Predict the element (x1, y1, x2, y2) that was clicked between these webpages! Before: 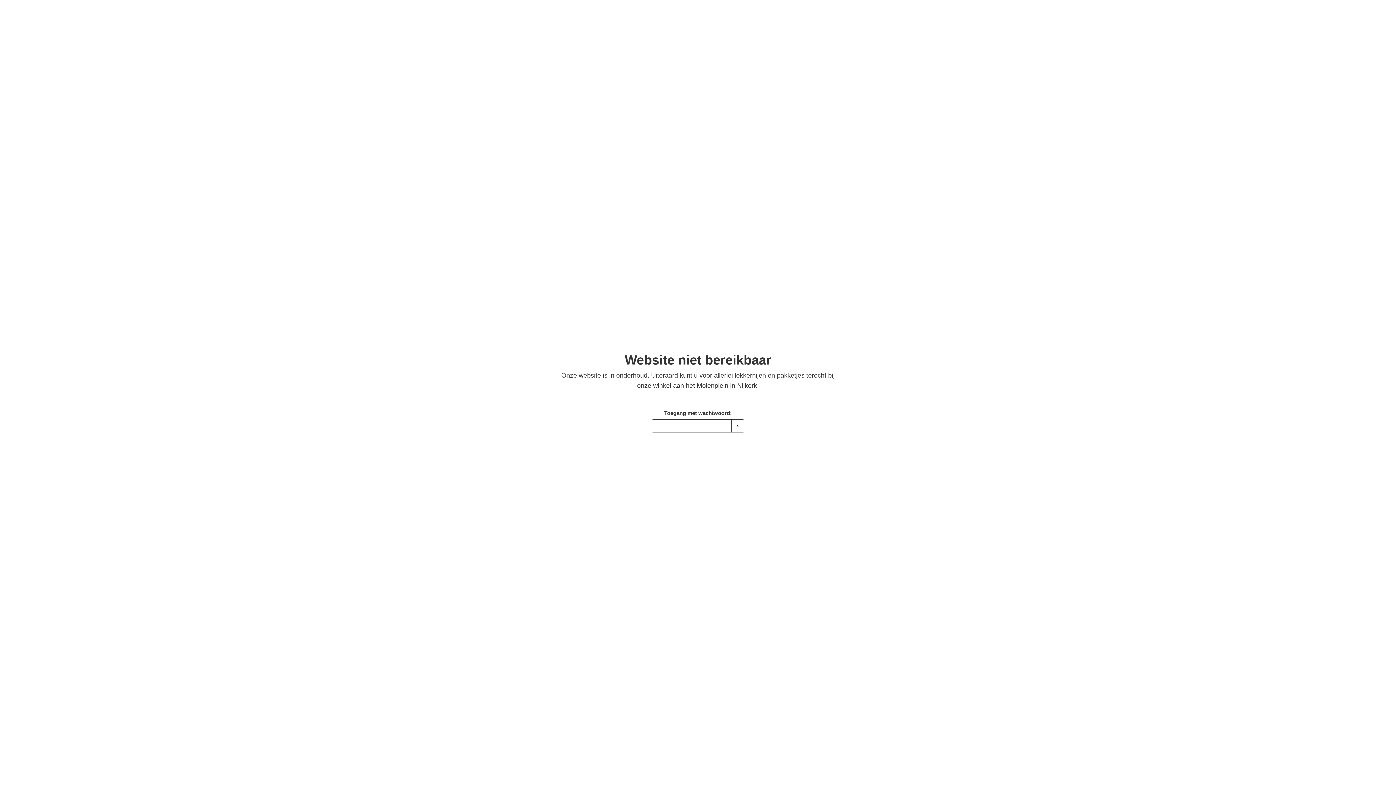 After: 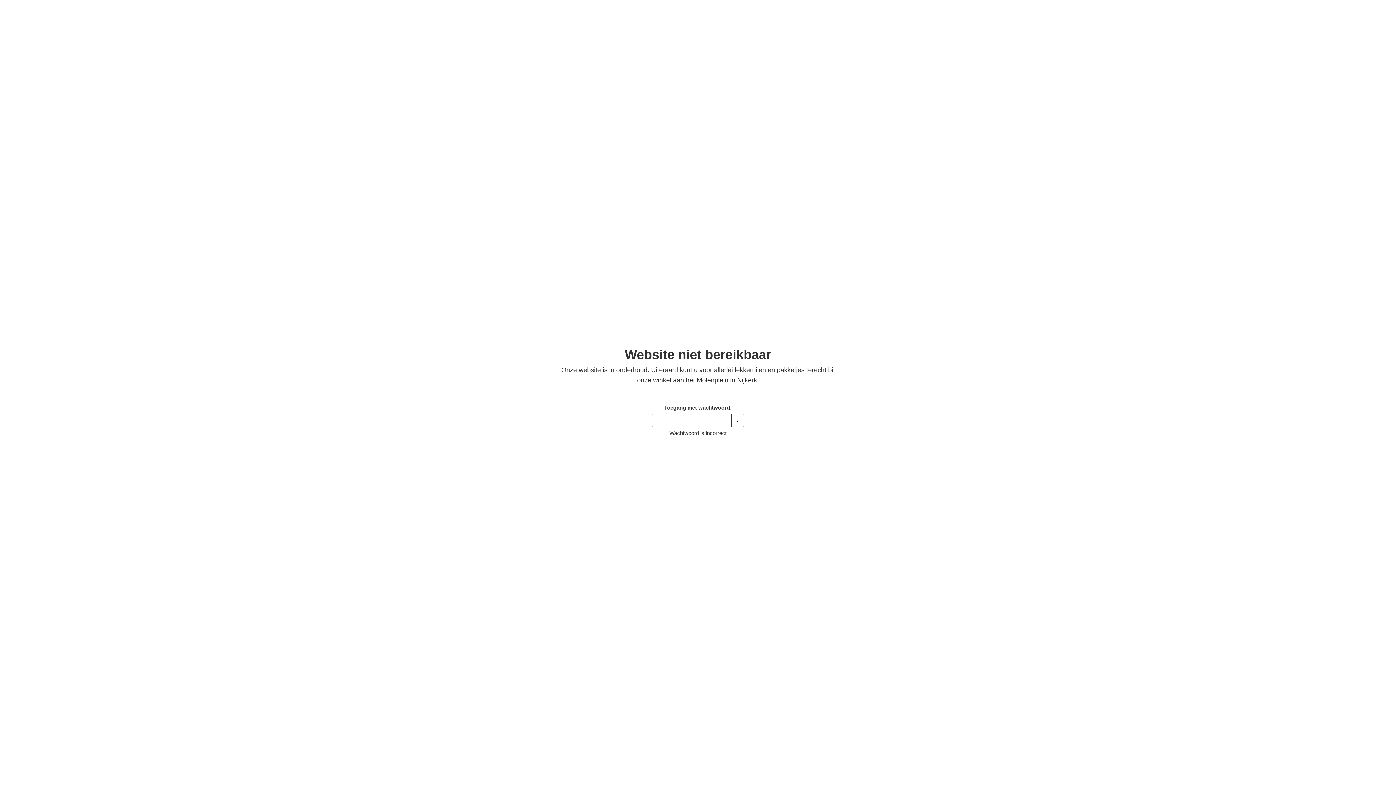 Action: label: › bbox: (731, 419, 744, 432)